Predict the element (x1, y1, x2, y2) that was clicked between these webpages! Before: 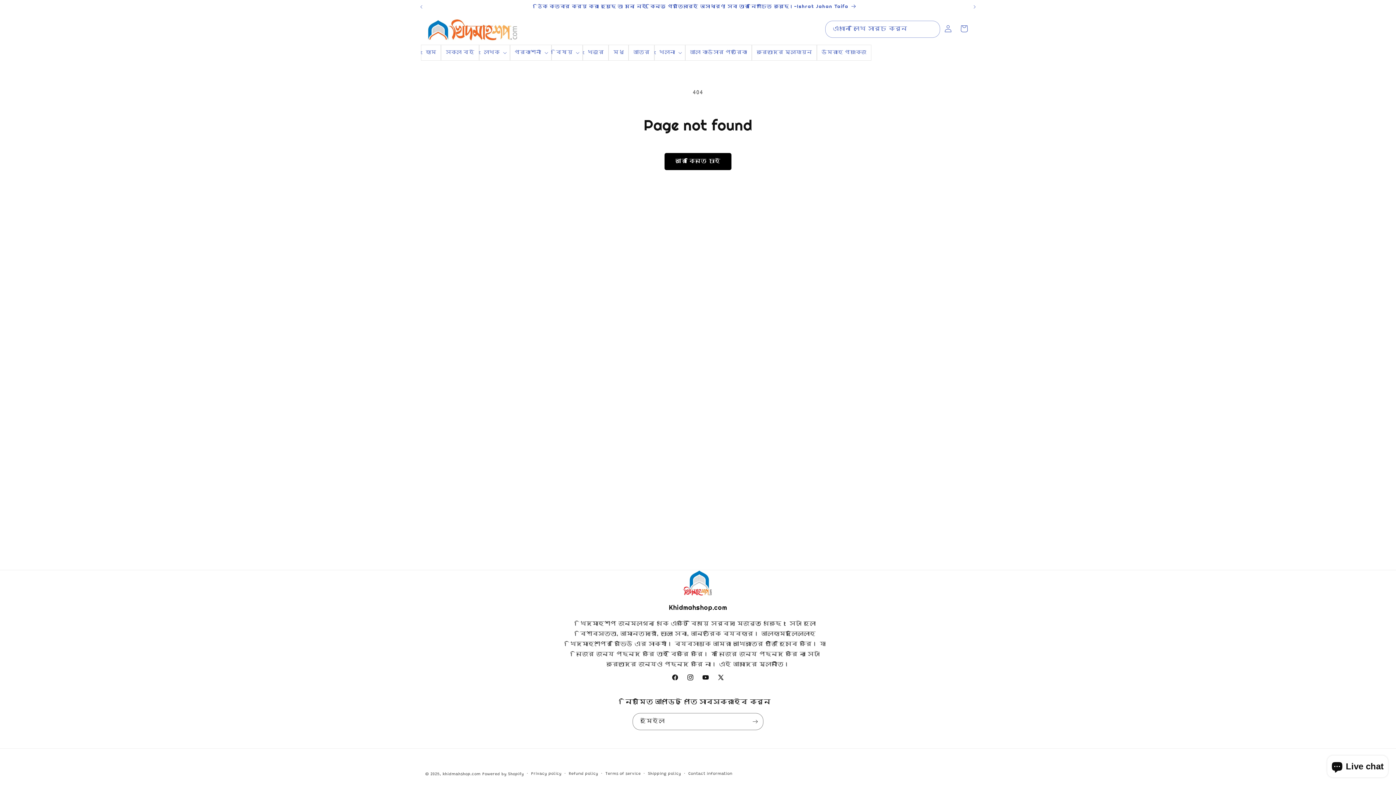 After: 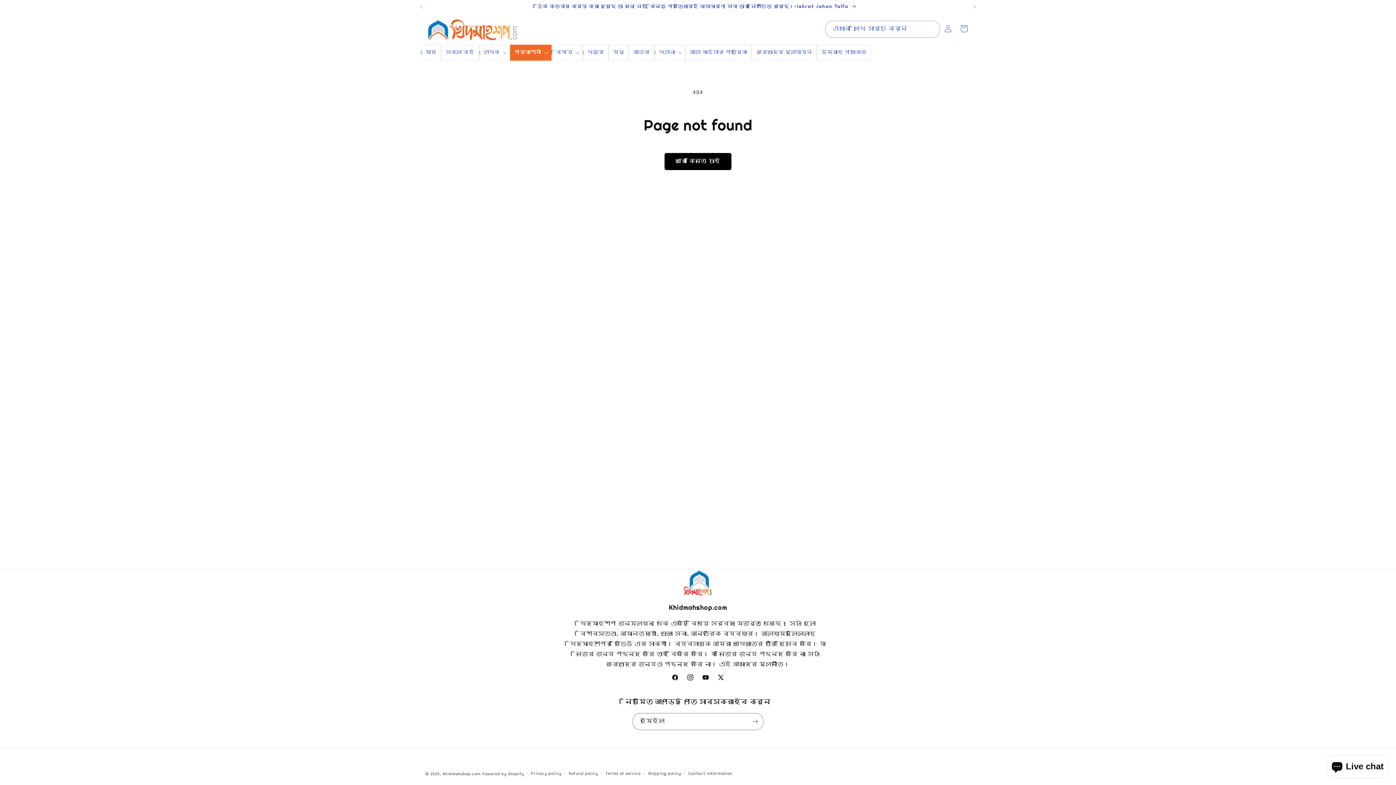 Action: label: প্রকাশনী bbox: (510, 44, 551, 60)